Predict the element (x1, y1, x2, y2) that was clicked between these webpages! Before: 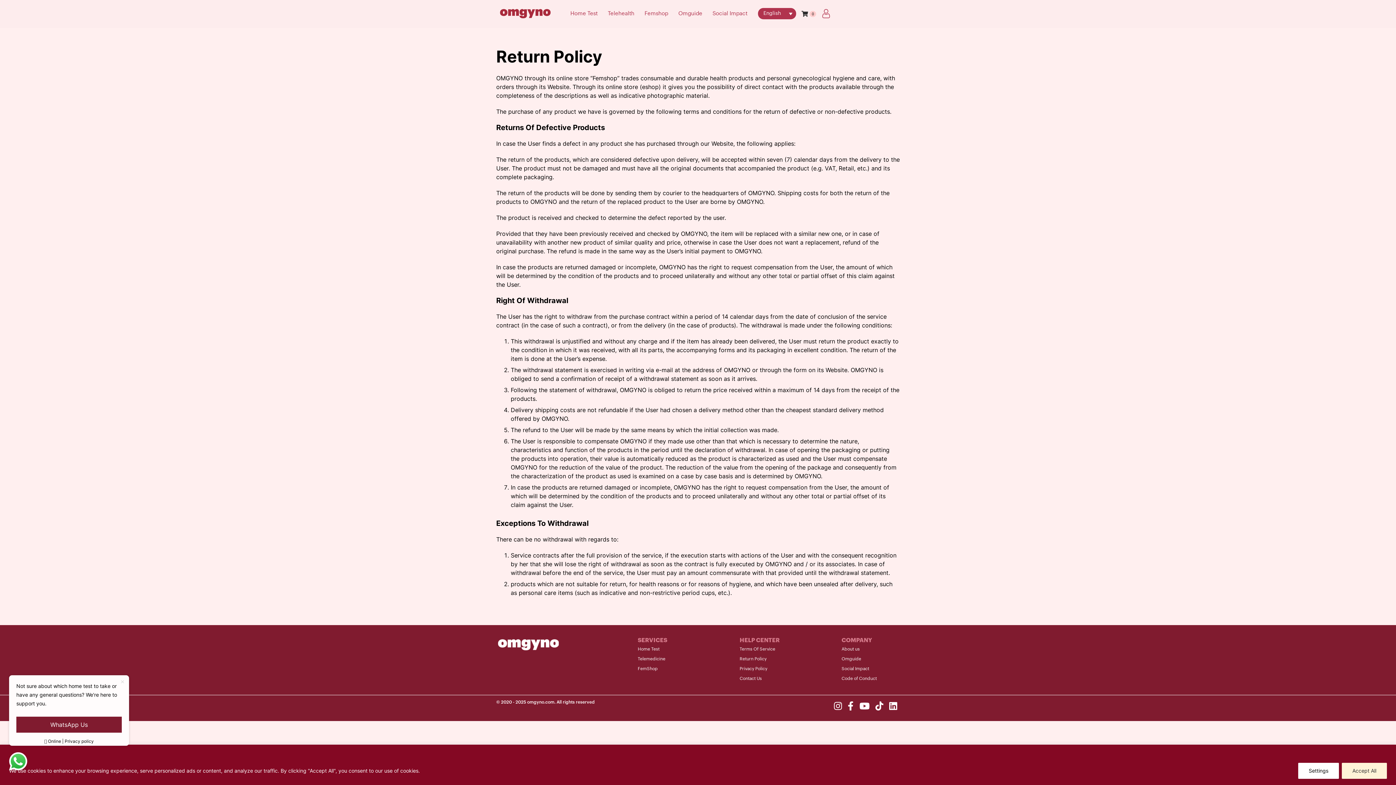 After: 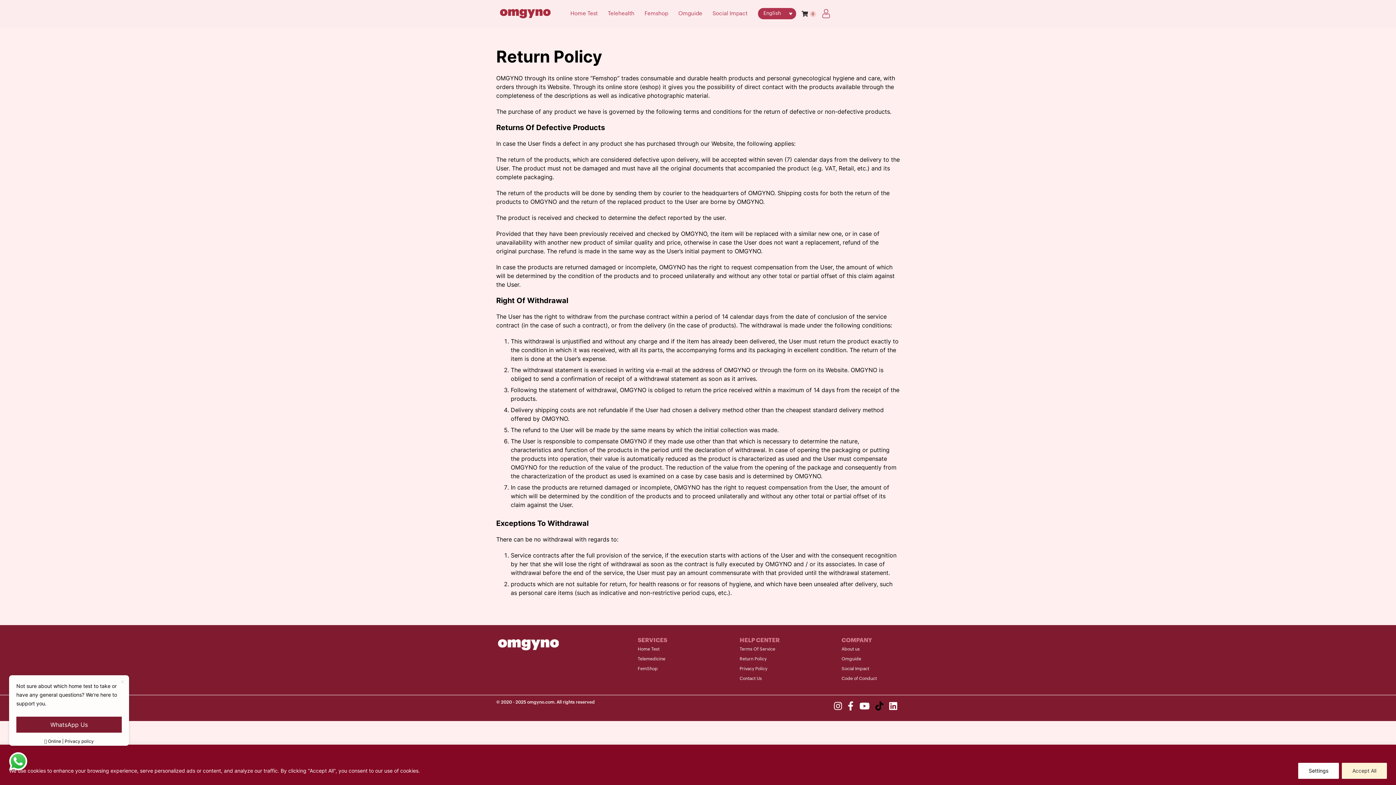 Action: bbox: (873, 699, 886, 713)